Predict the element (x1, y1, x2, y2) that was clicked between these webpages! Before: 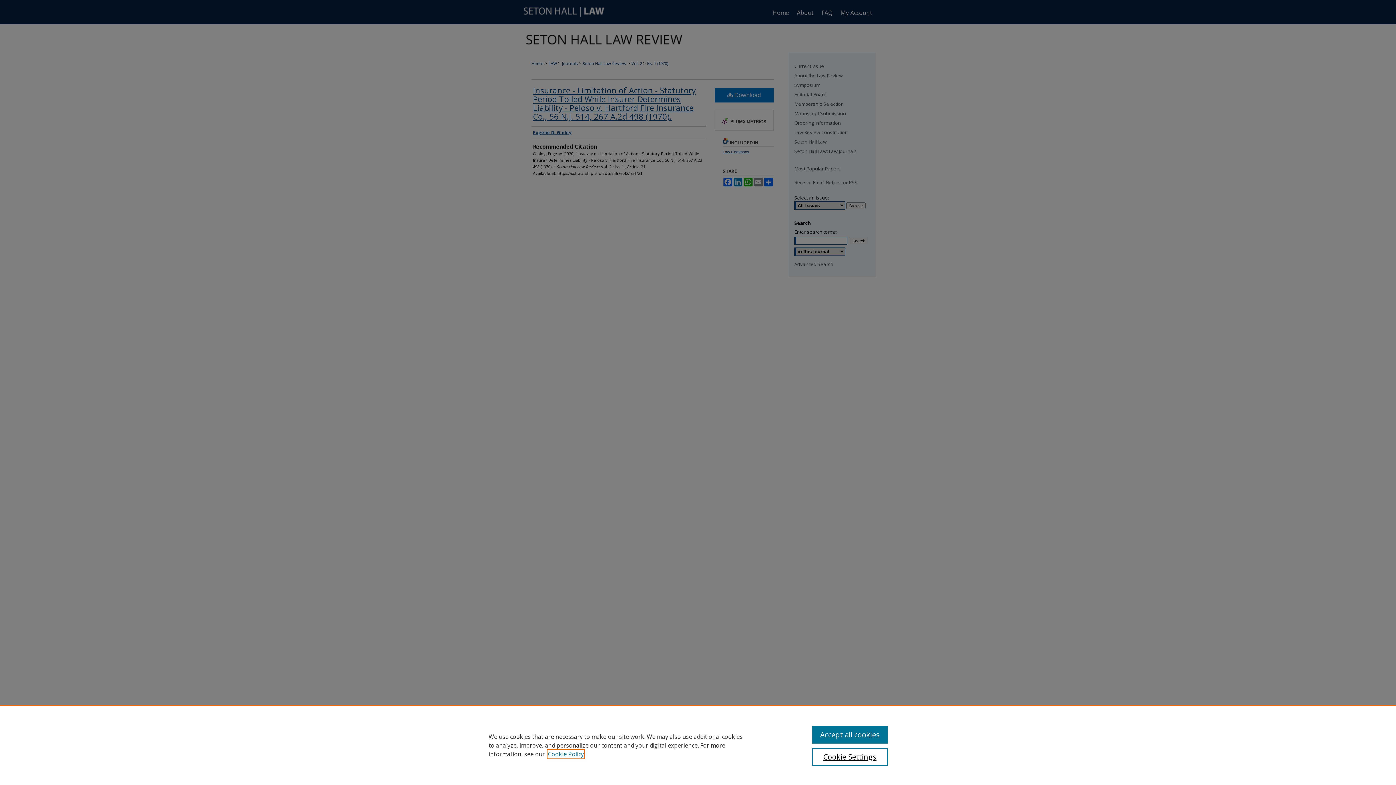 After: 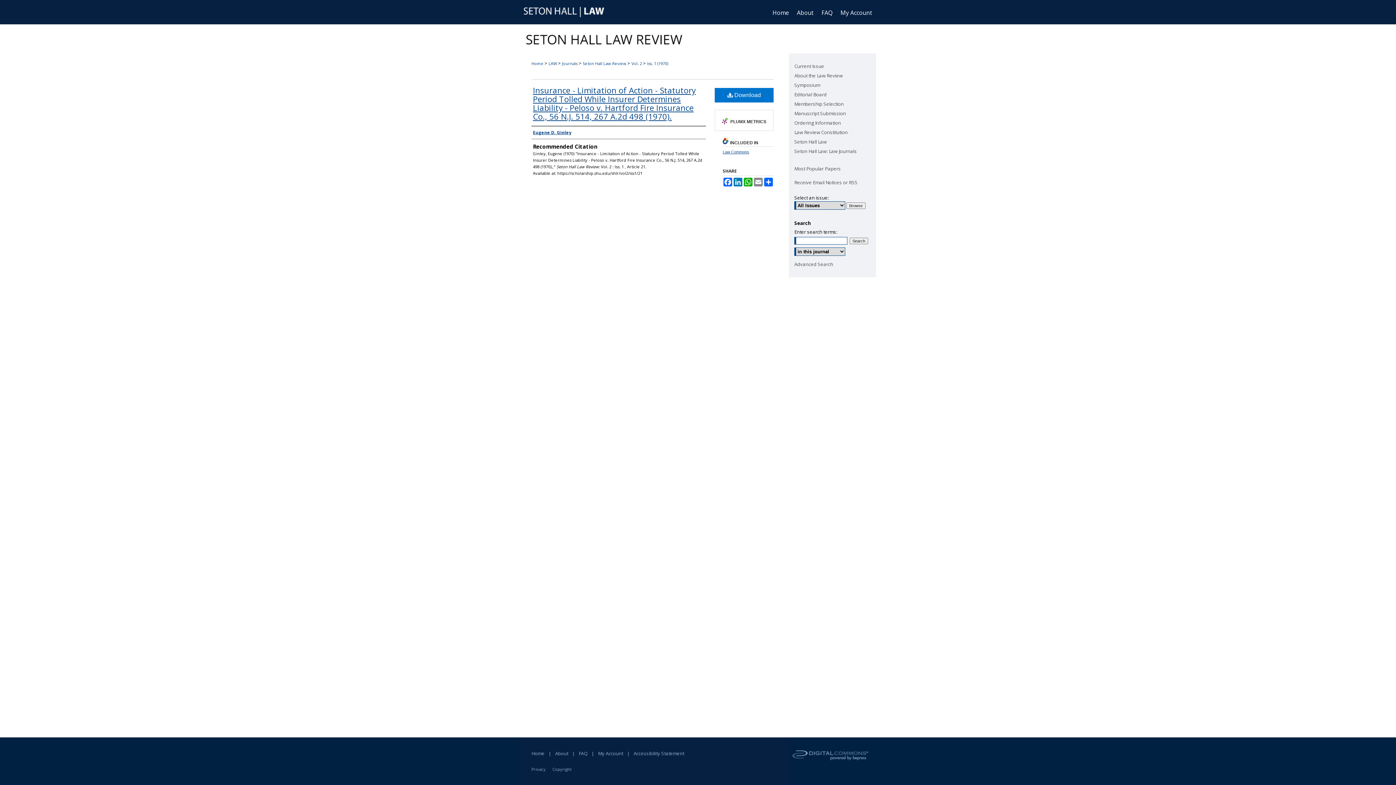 Action: bbox: (812, 726, 887, 744) label: Accept all cookies